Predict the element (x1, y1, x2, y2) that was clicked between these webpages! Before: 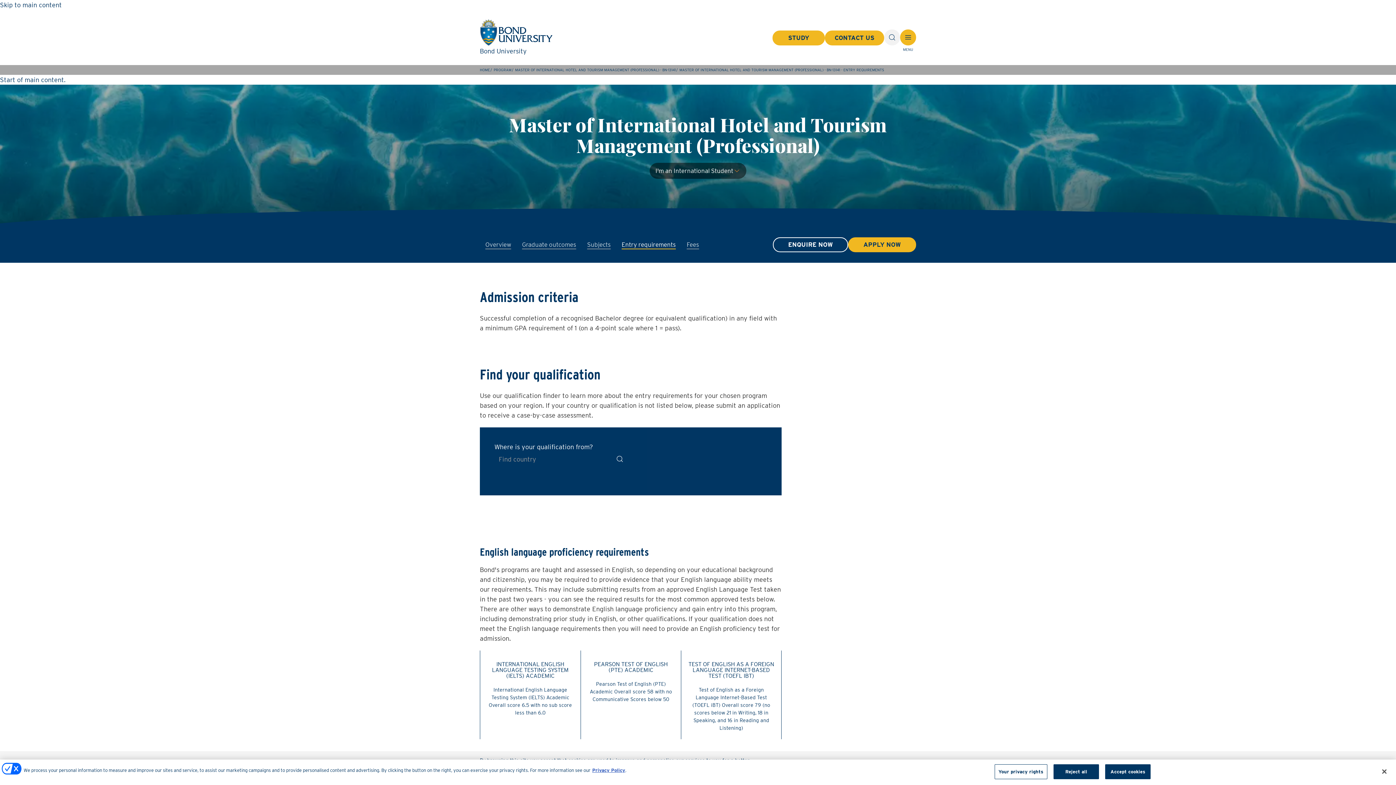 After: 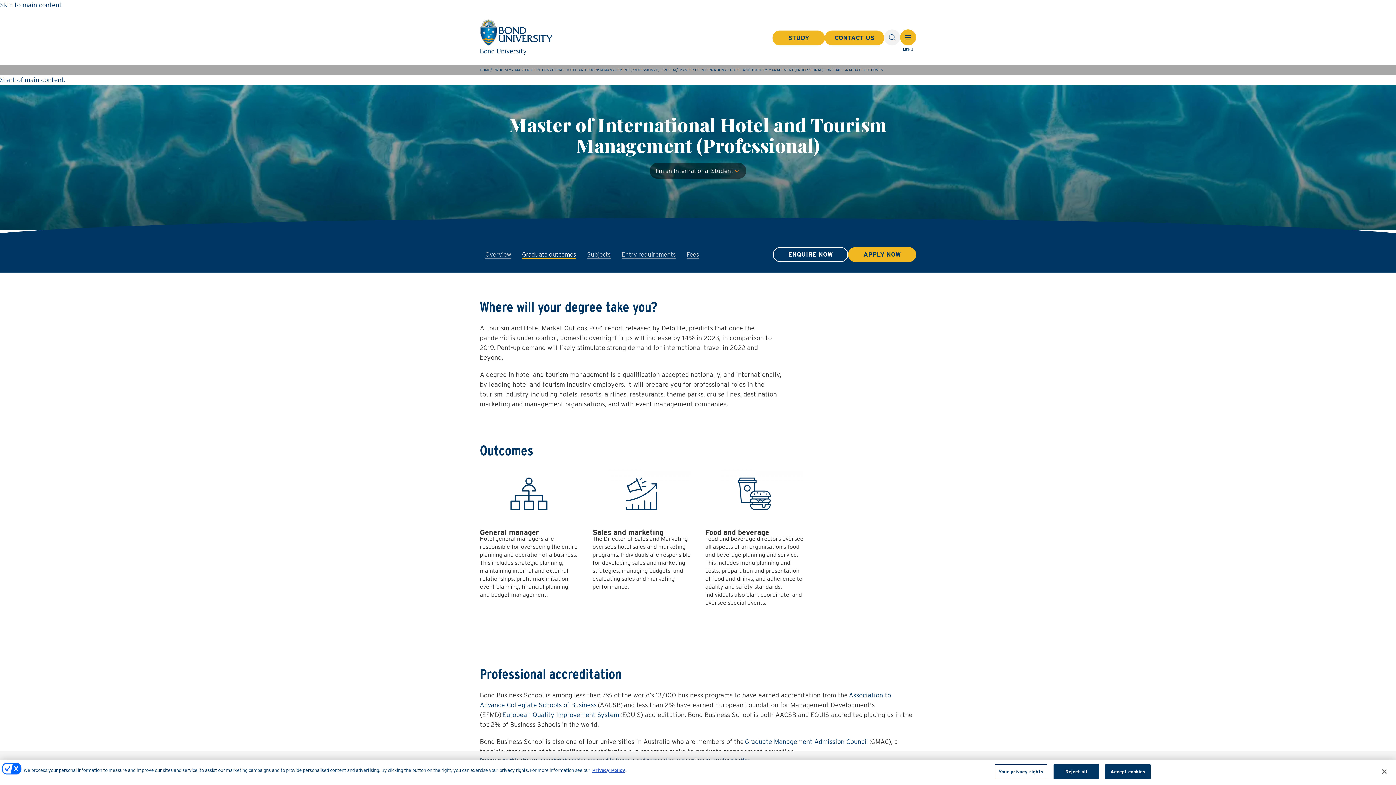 Action: bbox: (516, 230, 581, 259) label: Graduate outcomes